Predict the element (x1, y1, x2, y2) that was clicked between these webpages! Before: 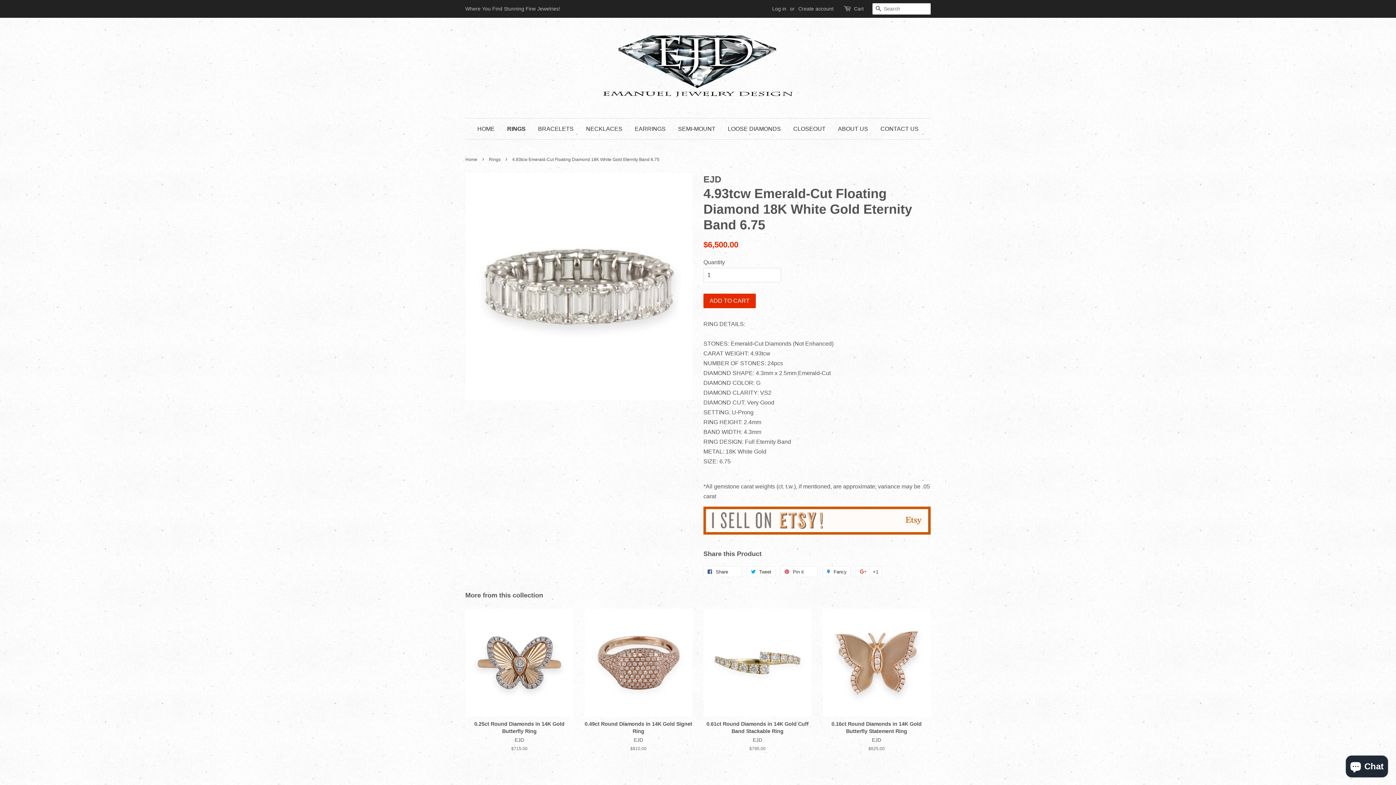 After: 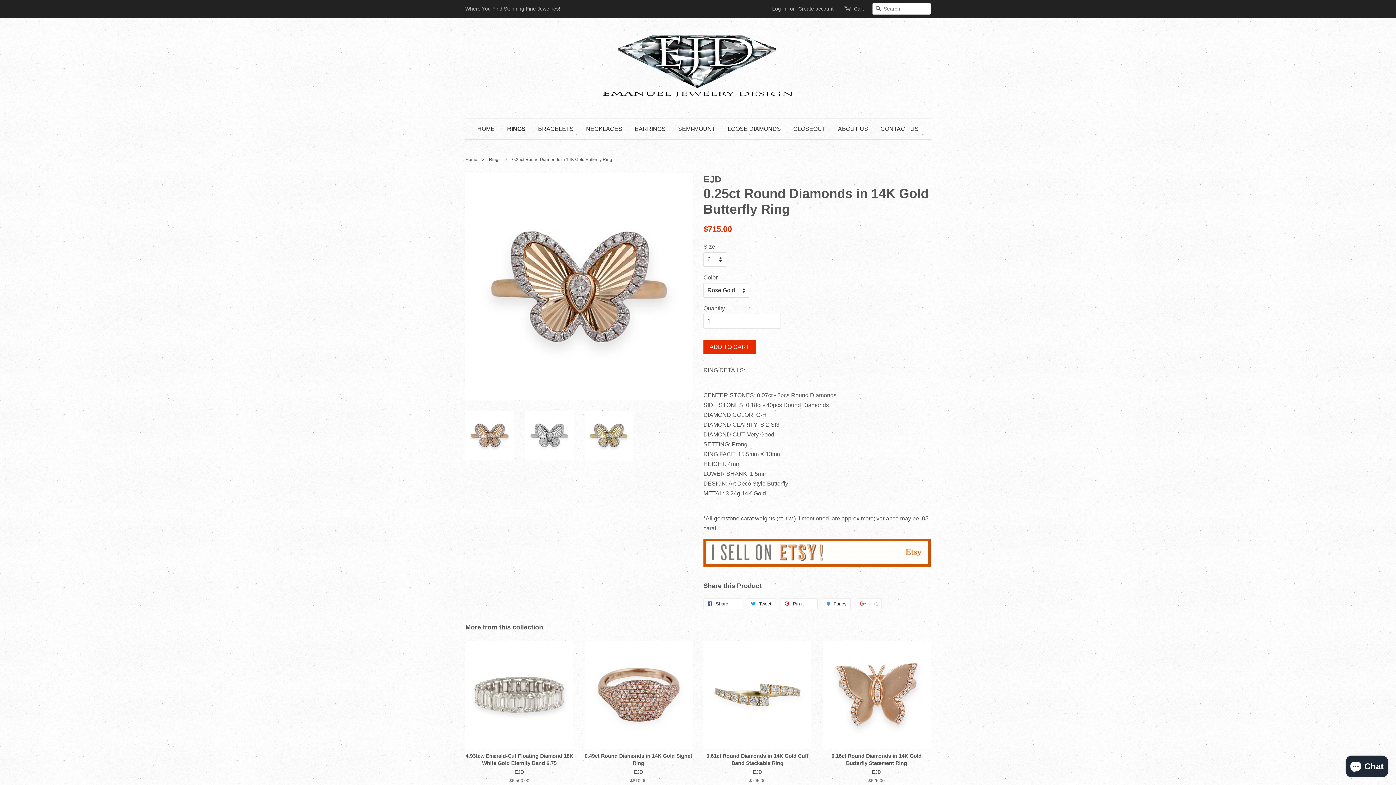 Action: bbox: (465, 609, 573, 765) label: 0.25ct Round Diamonds in 14K Gold Butterfly Ring

EJD

Regular price
$715.00